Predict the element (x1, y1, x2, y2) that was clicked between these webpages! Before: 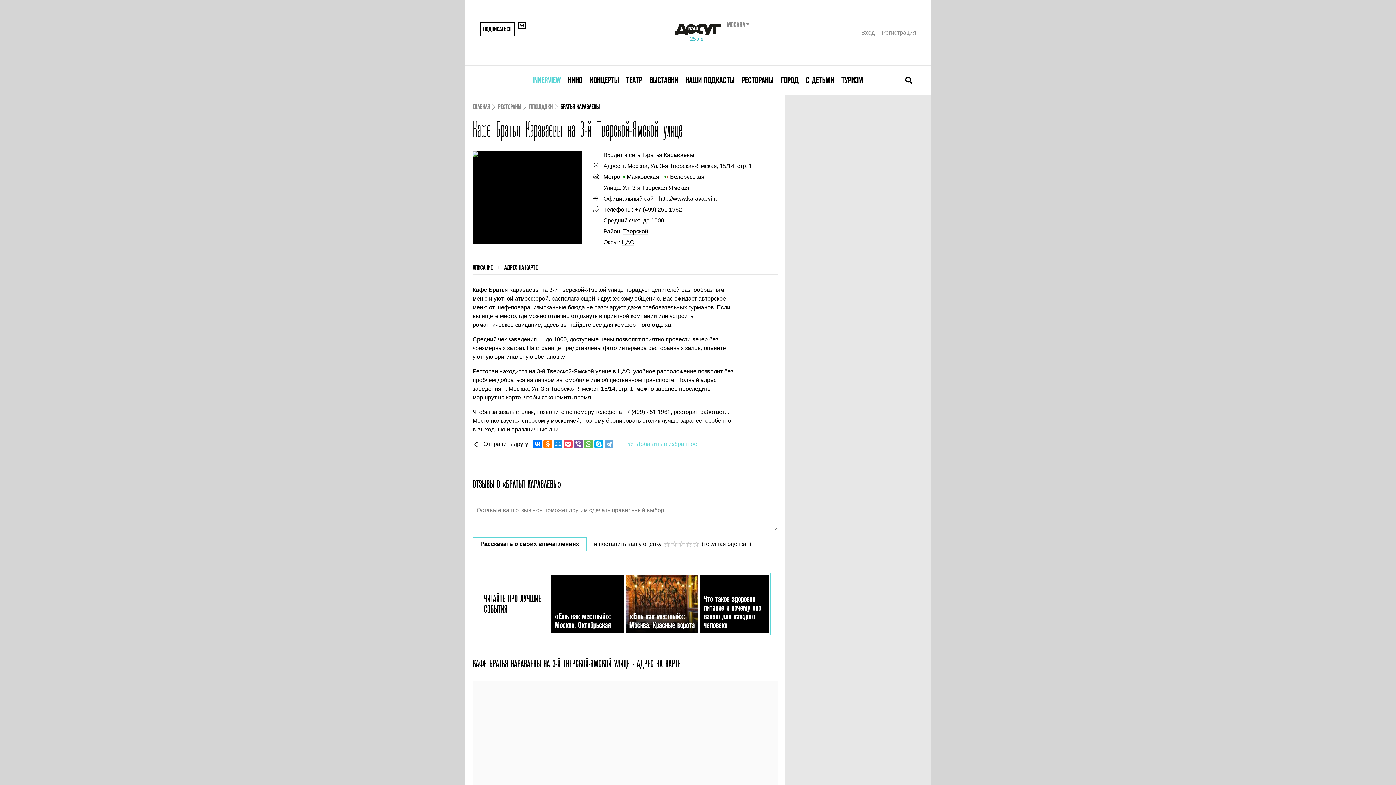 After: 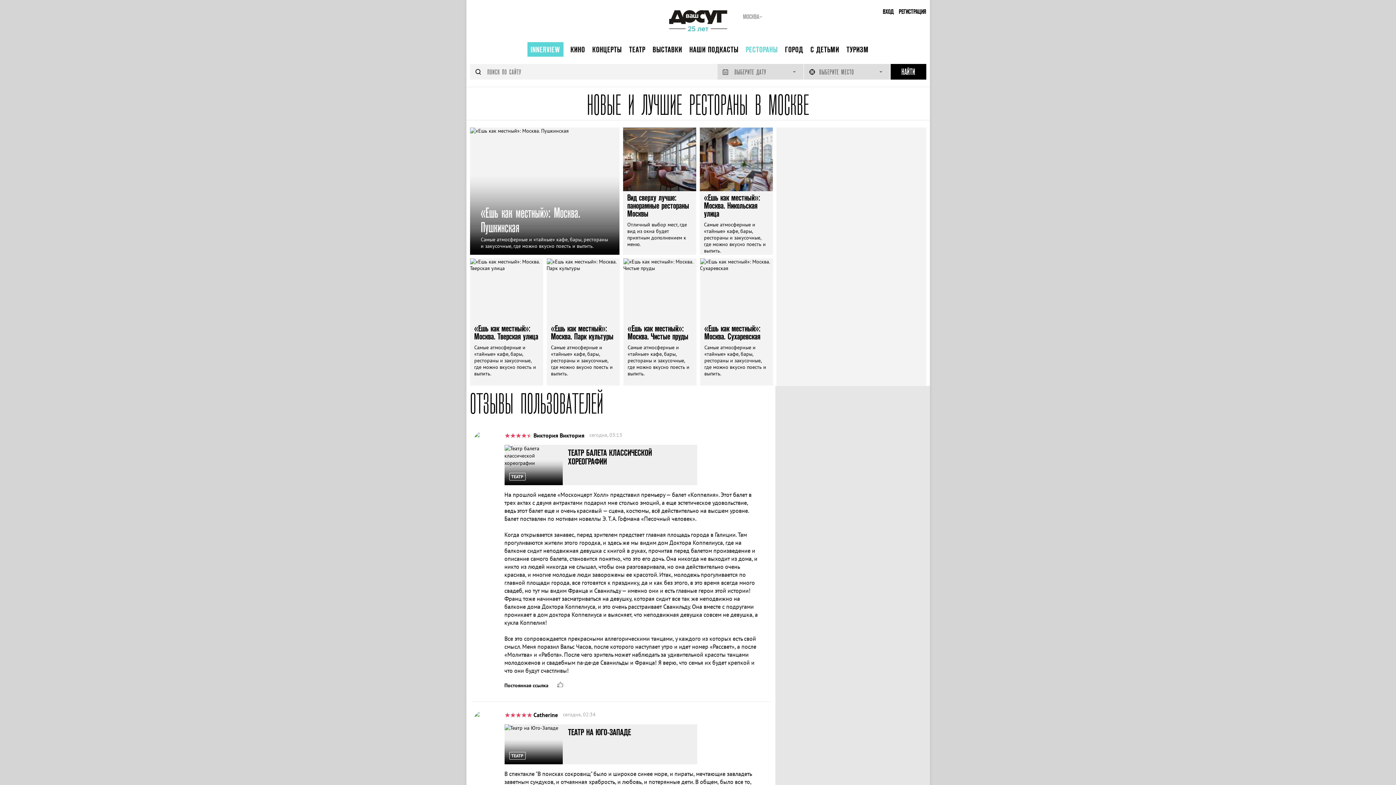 Action: label: РЕСТОРАНЫ bbox: (742, 75, 773, 84)